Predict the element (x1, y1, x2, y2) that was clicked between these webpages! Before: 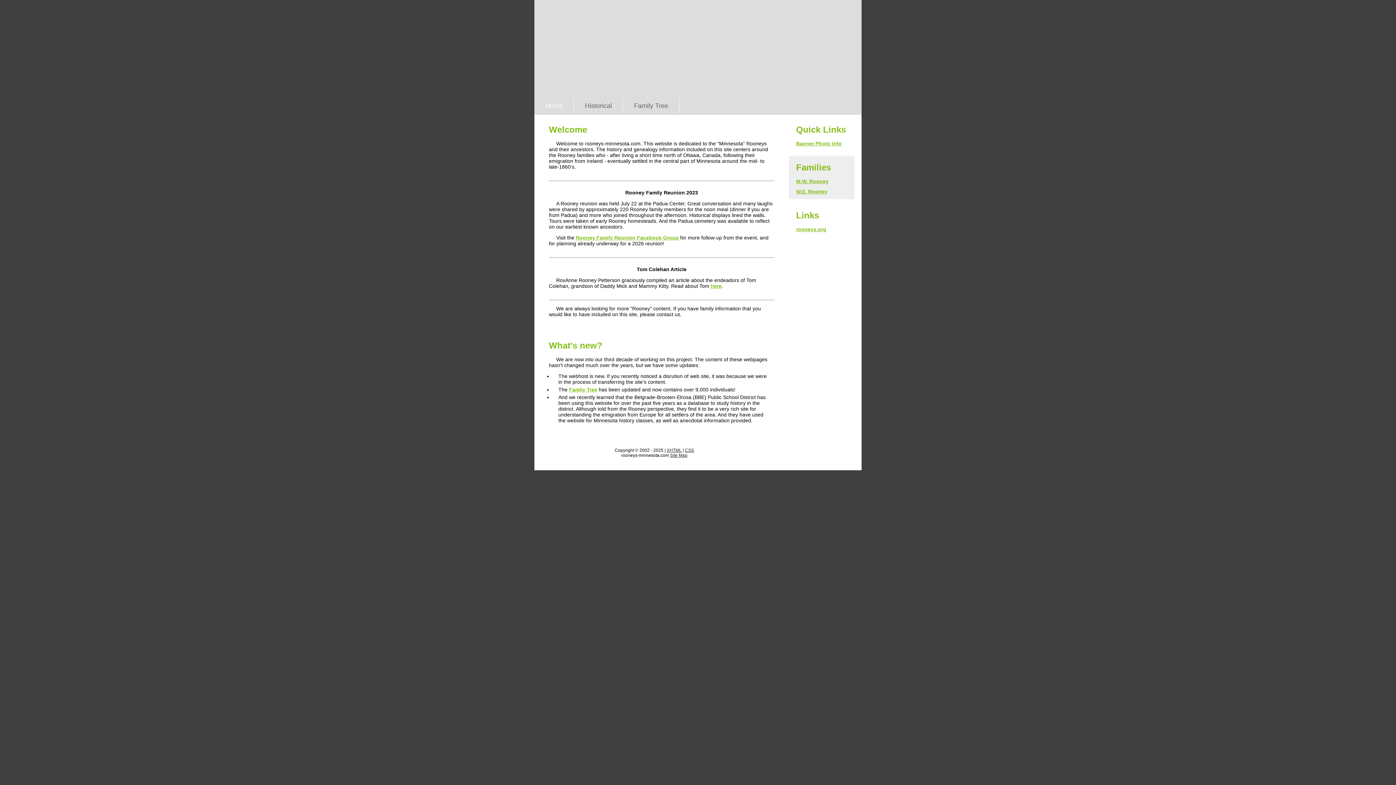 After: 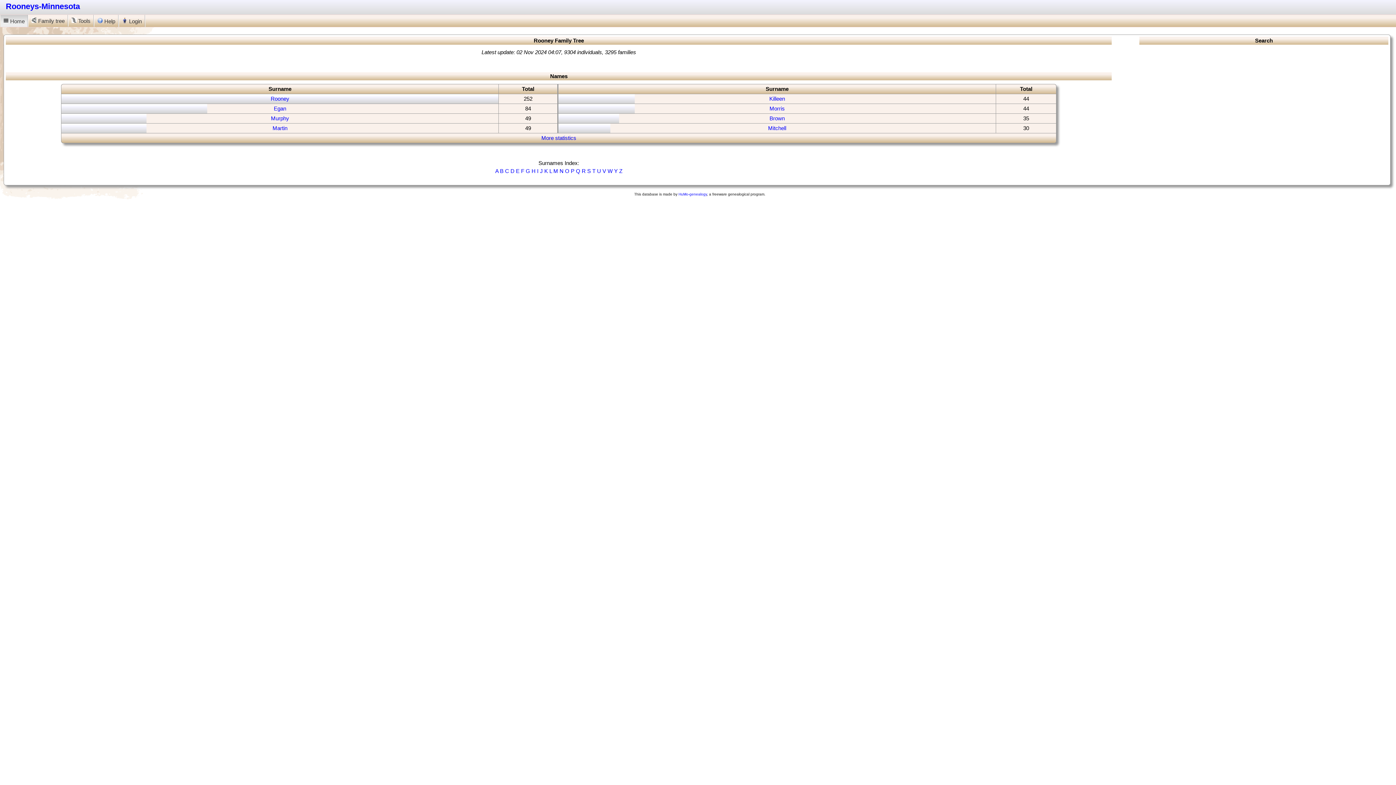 Action: label: Family Tree bbox: (623, 98, 679, 113)